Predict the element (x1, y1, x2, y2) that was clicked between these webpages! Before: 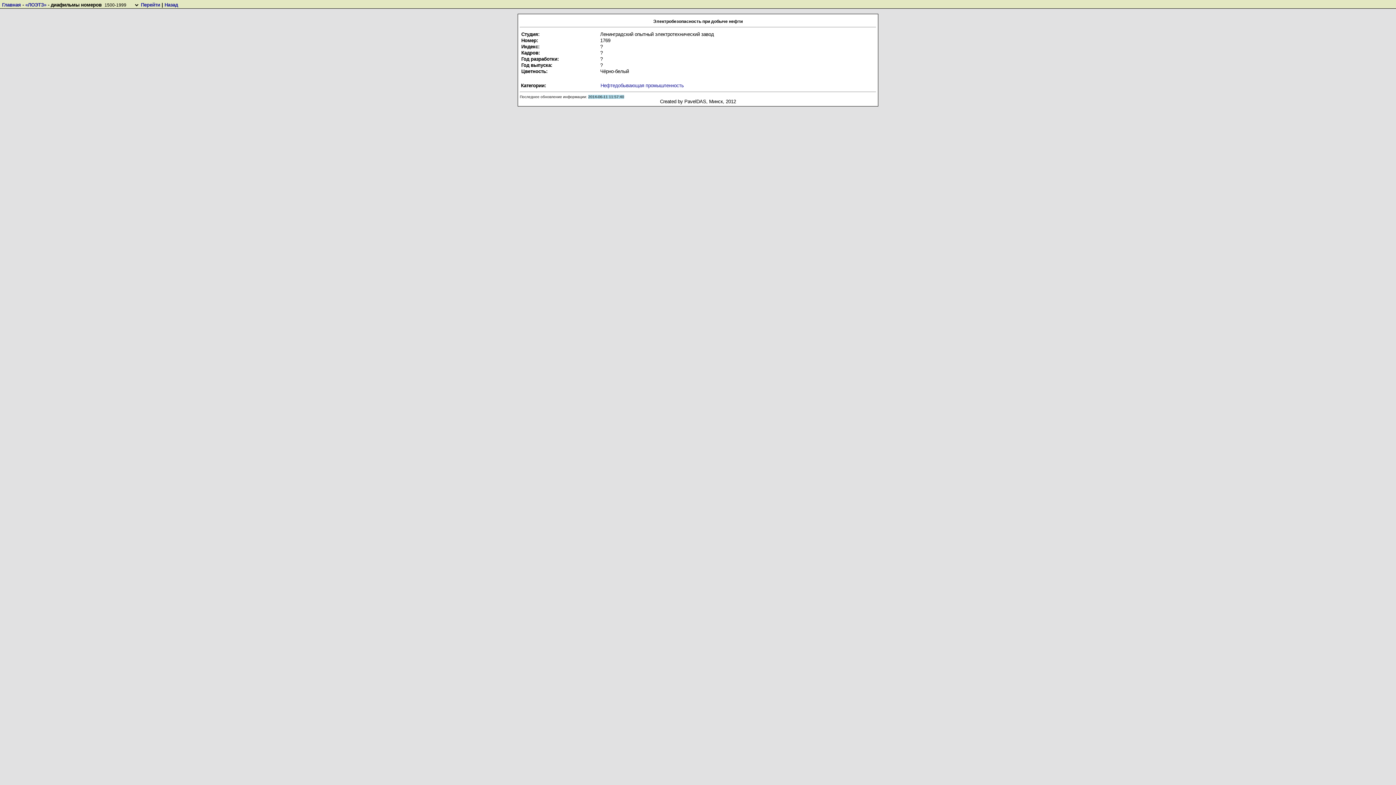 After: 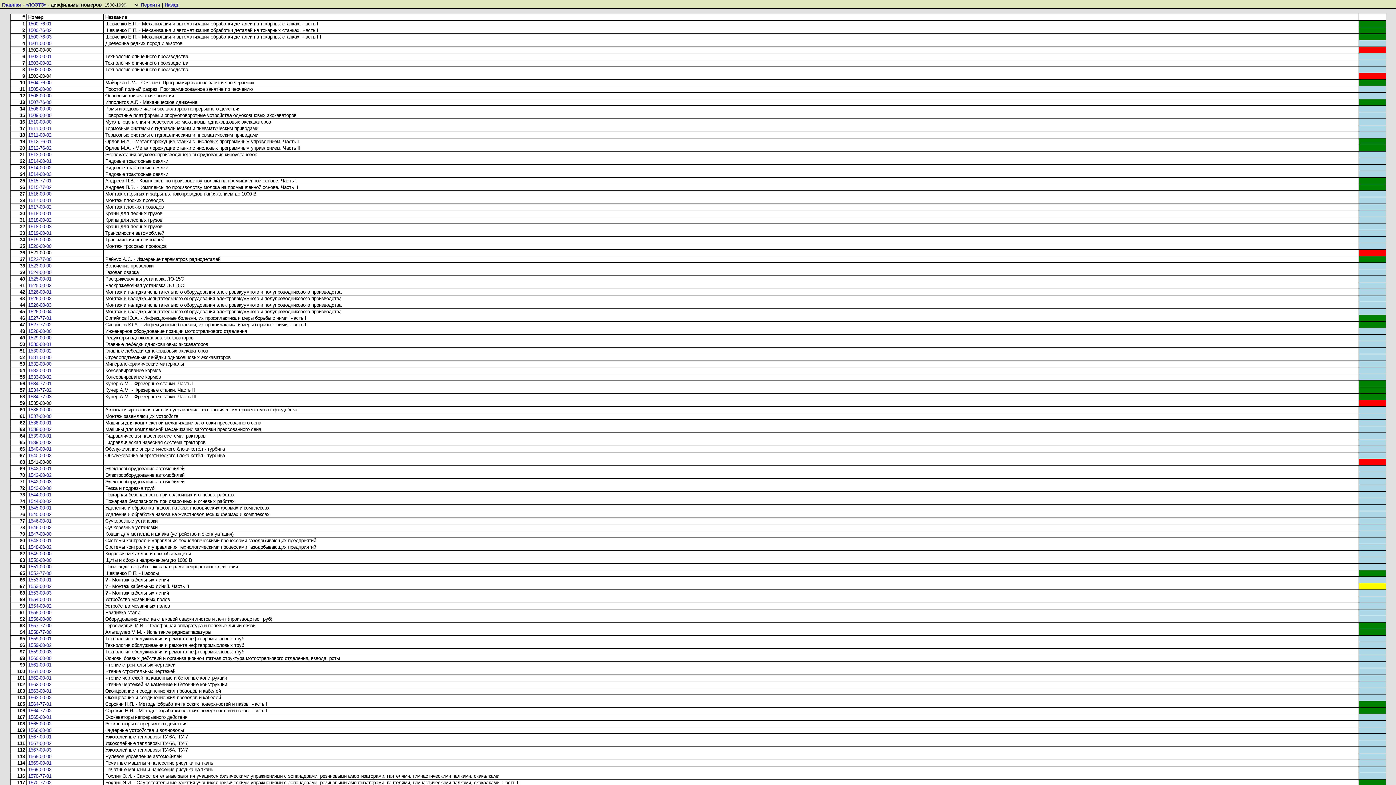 Action: bbox: (140, 2, 160, 7) label: Перейти